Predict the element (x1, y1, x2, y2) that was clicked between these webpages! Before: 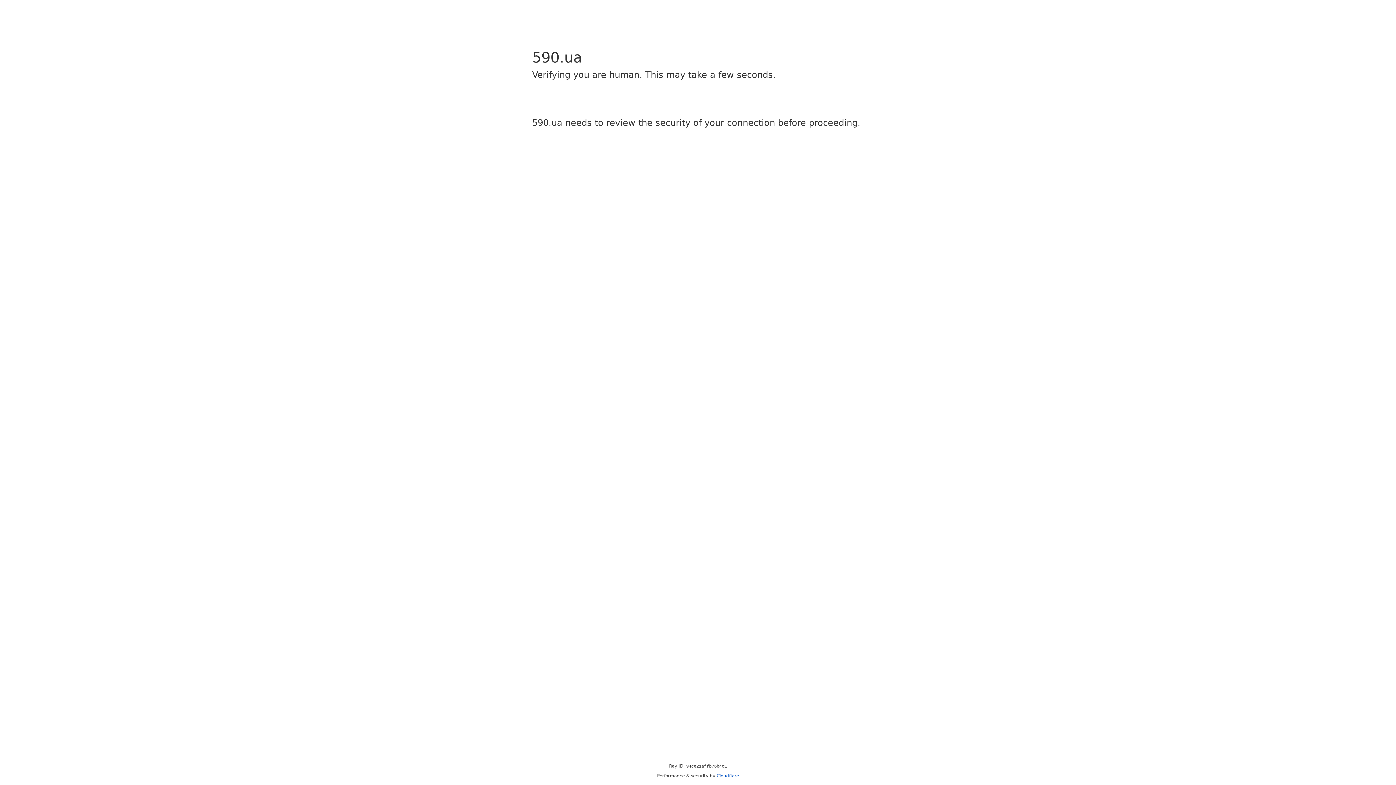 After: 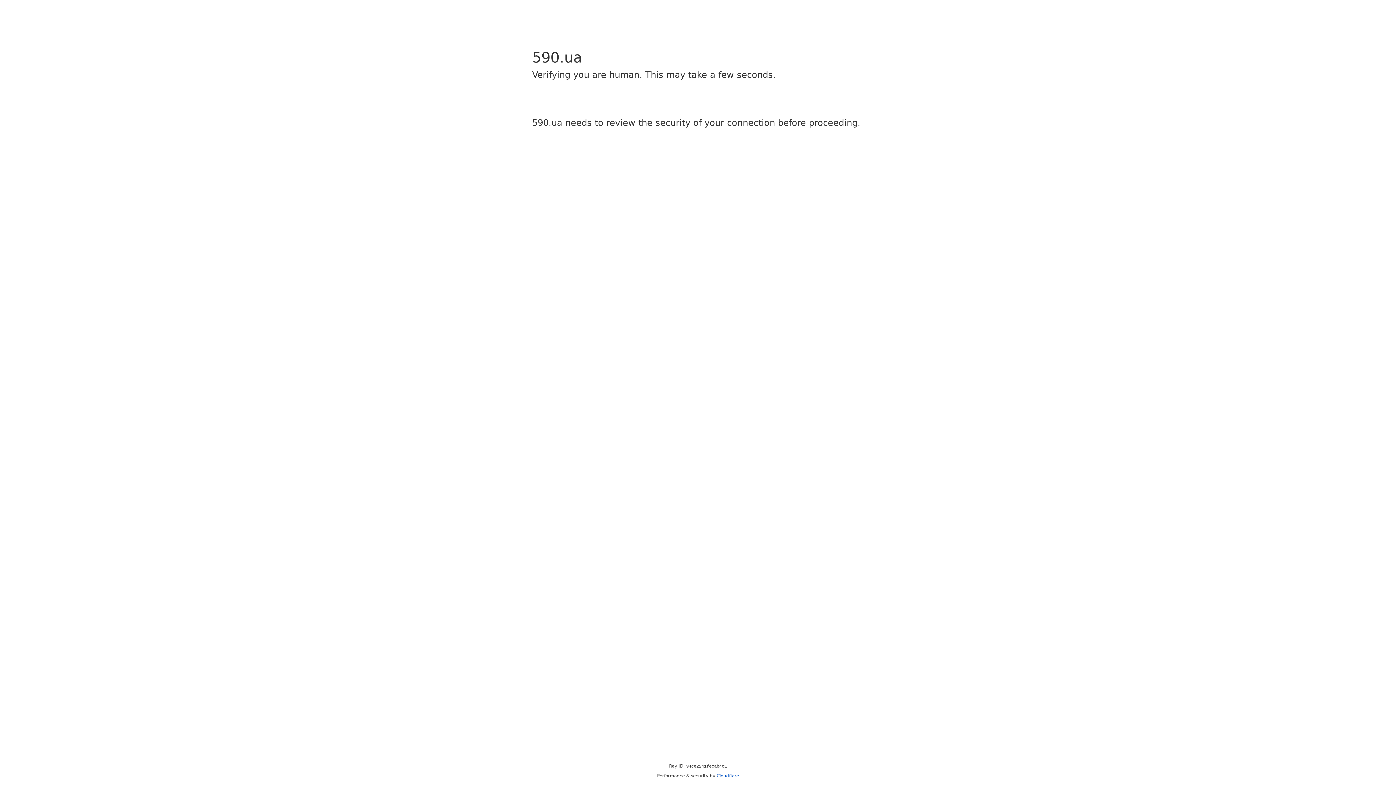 Action: bbox: (716, 773, 739, 778) label: Cloudflare